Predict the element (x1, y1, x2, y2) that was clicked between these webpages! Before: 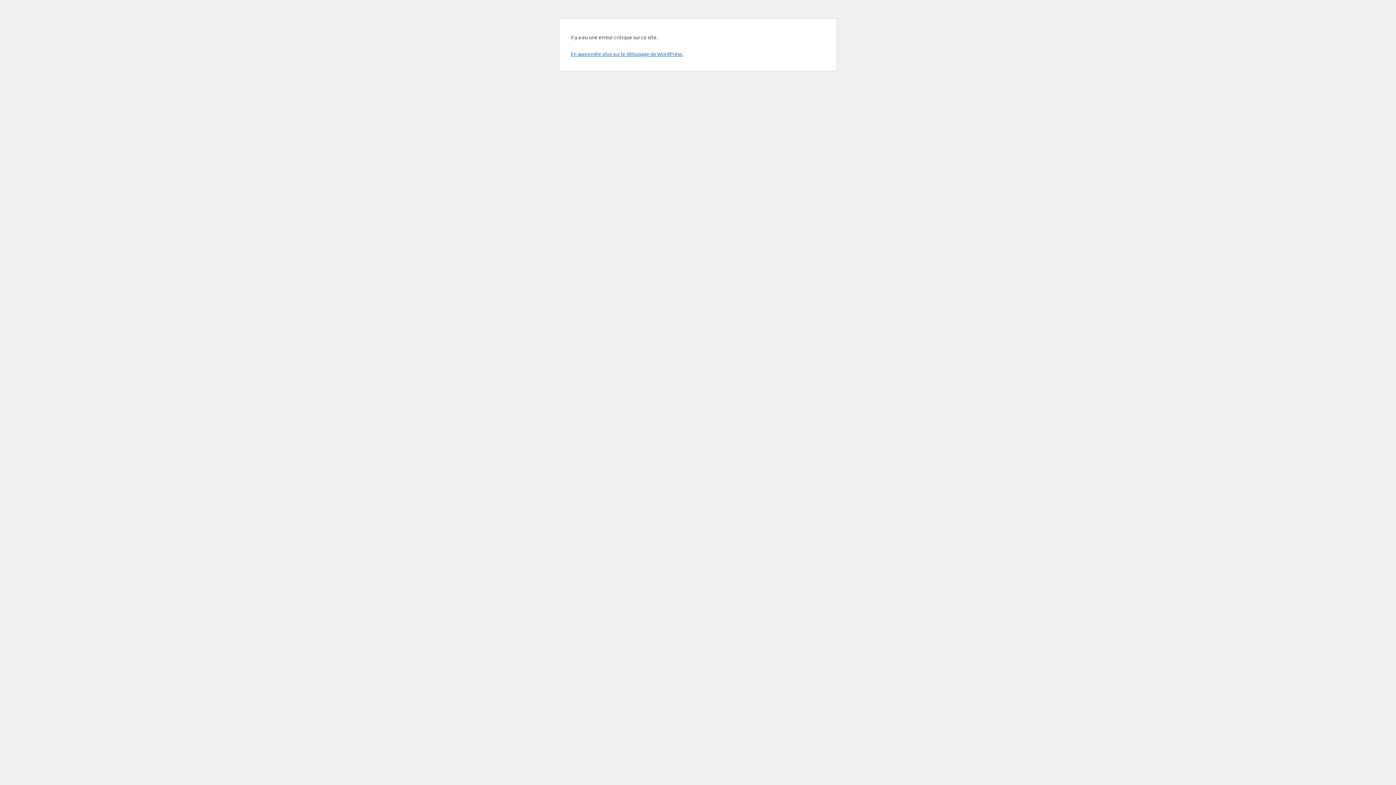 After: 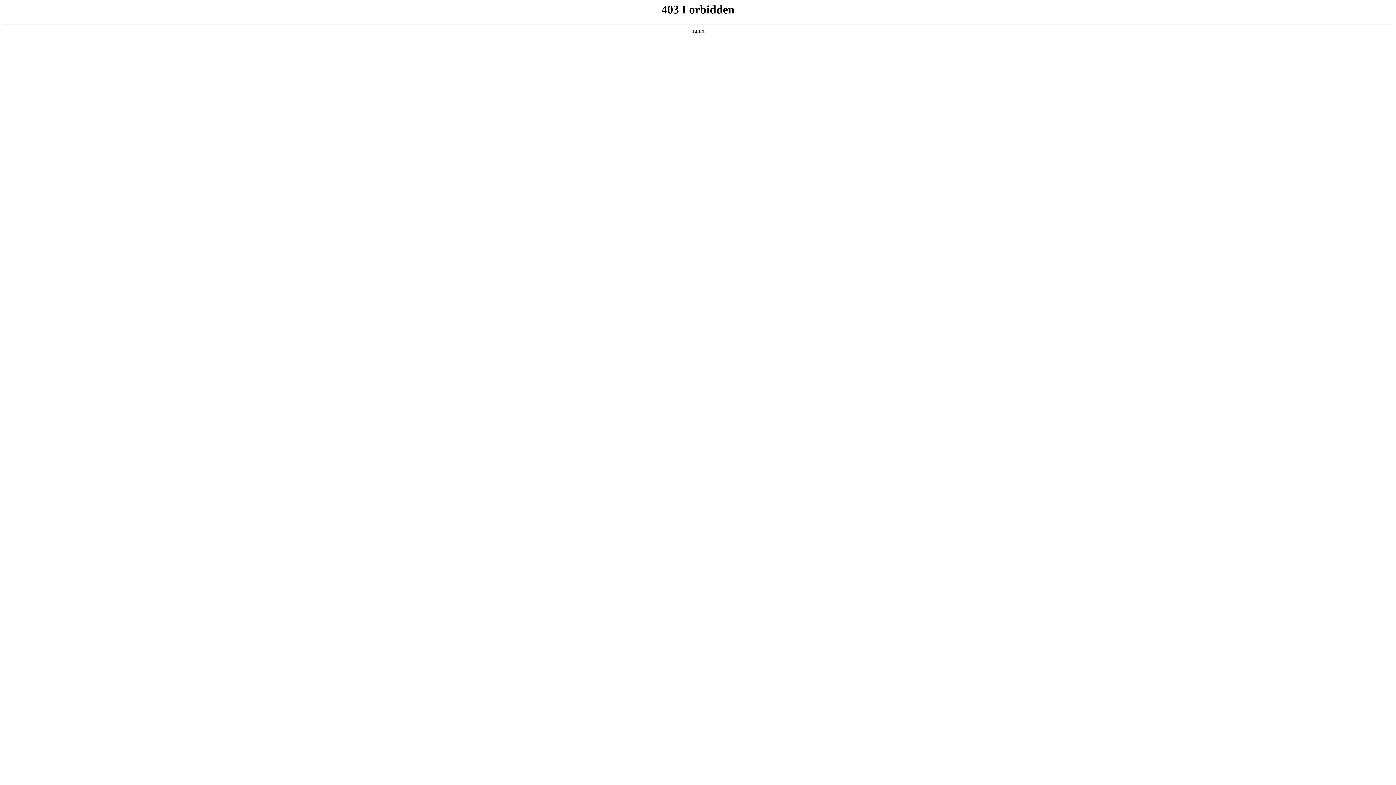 Action: label: En apprendre plus sur le débogage de WordPress. bbox: (570, 50, 683, 57)